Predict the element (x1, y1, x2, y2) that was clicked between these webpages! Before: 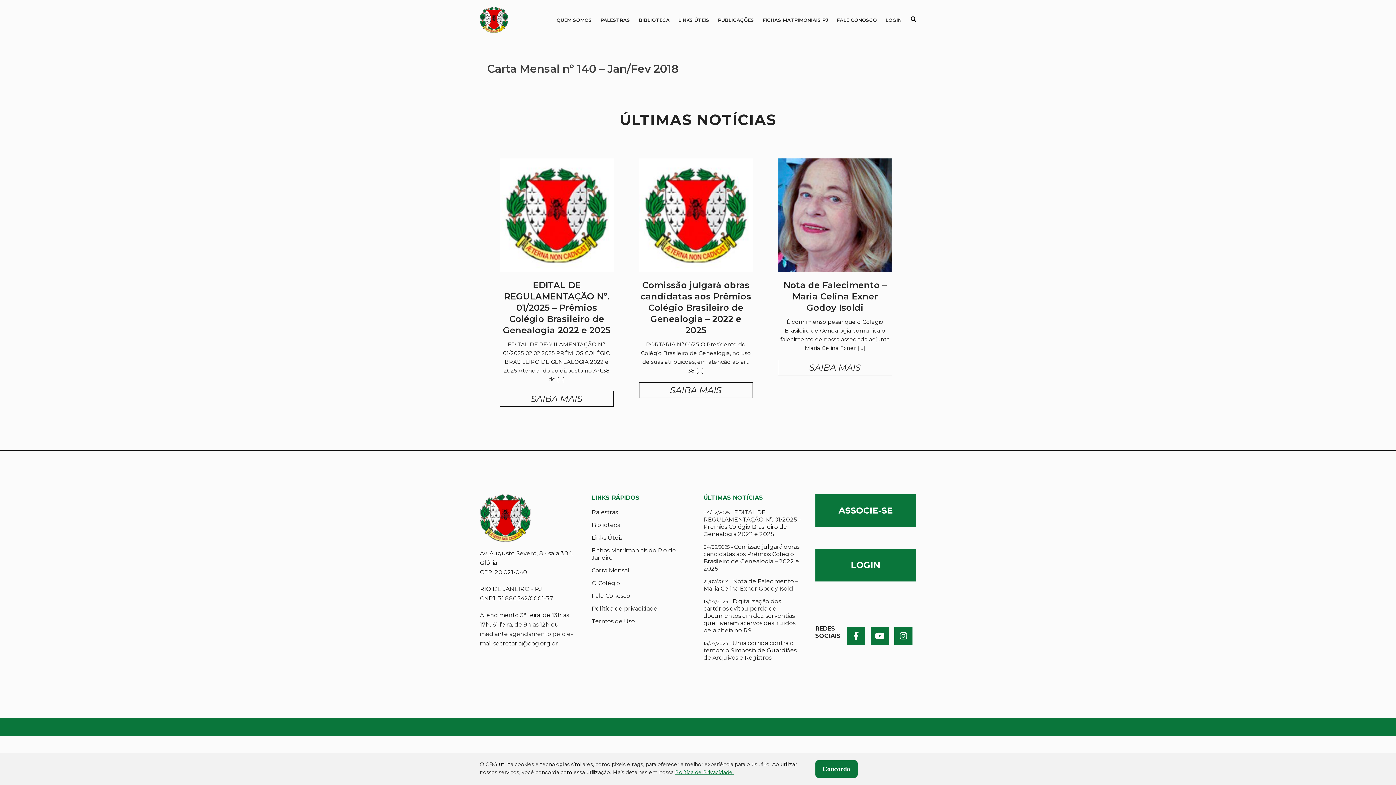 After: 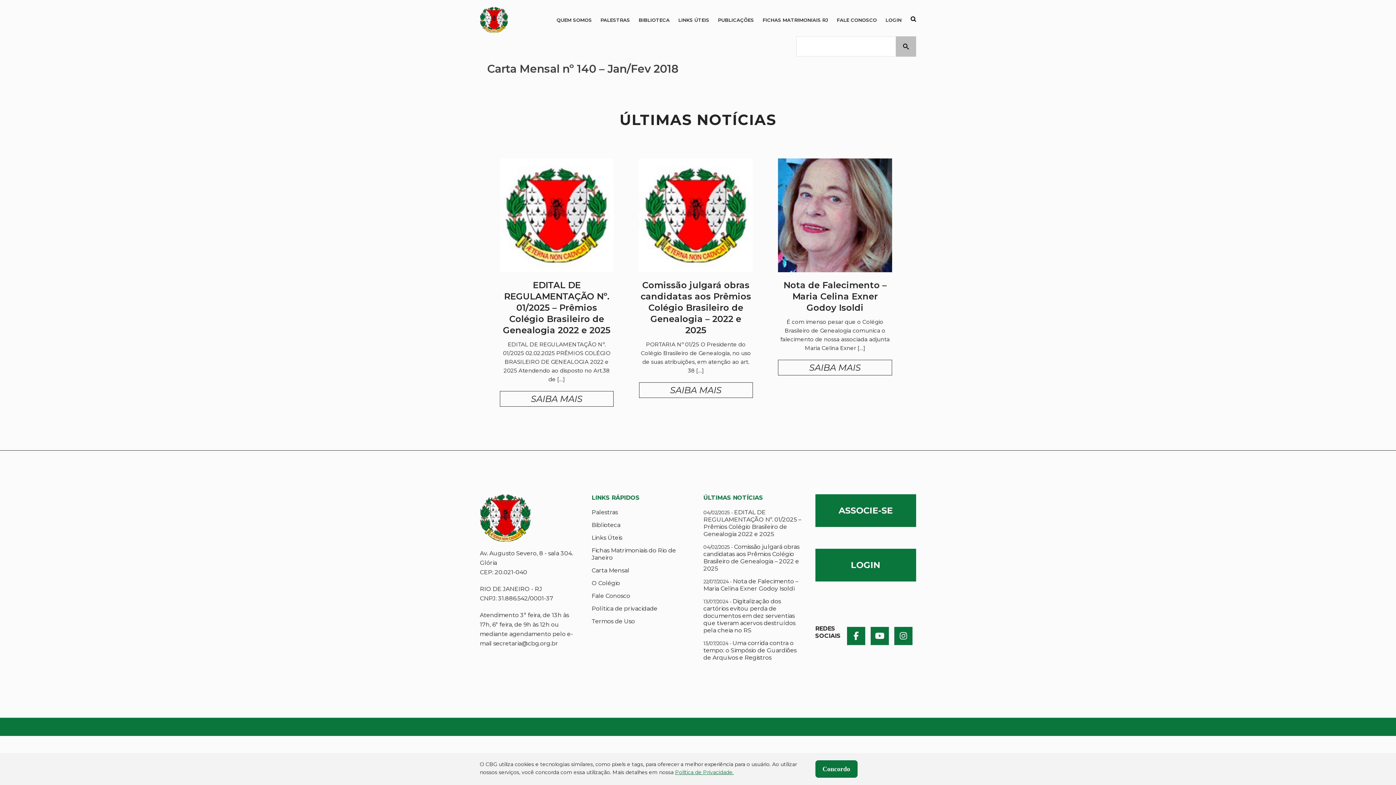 Action: bbox: (910, 16, 916, 23)